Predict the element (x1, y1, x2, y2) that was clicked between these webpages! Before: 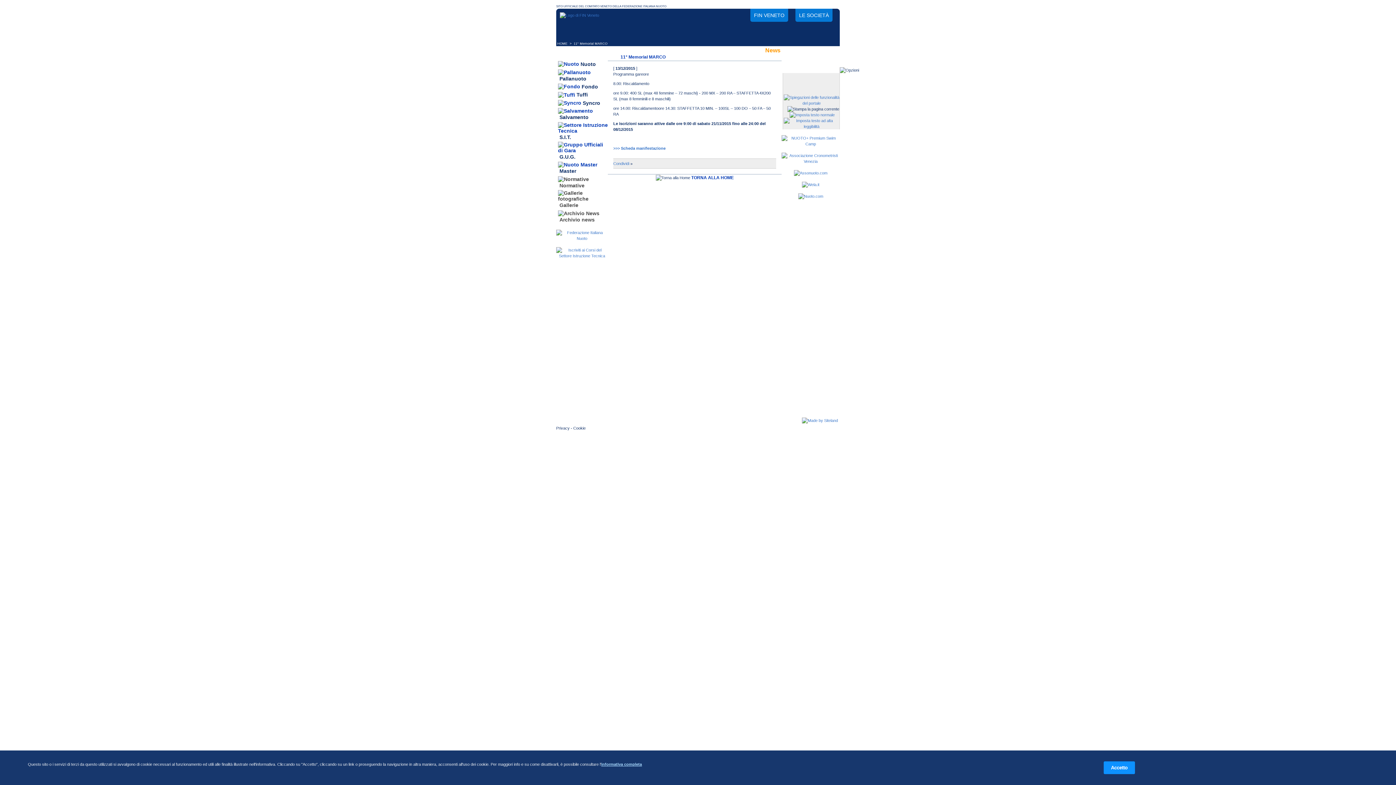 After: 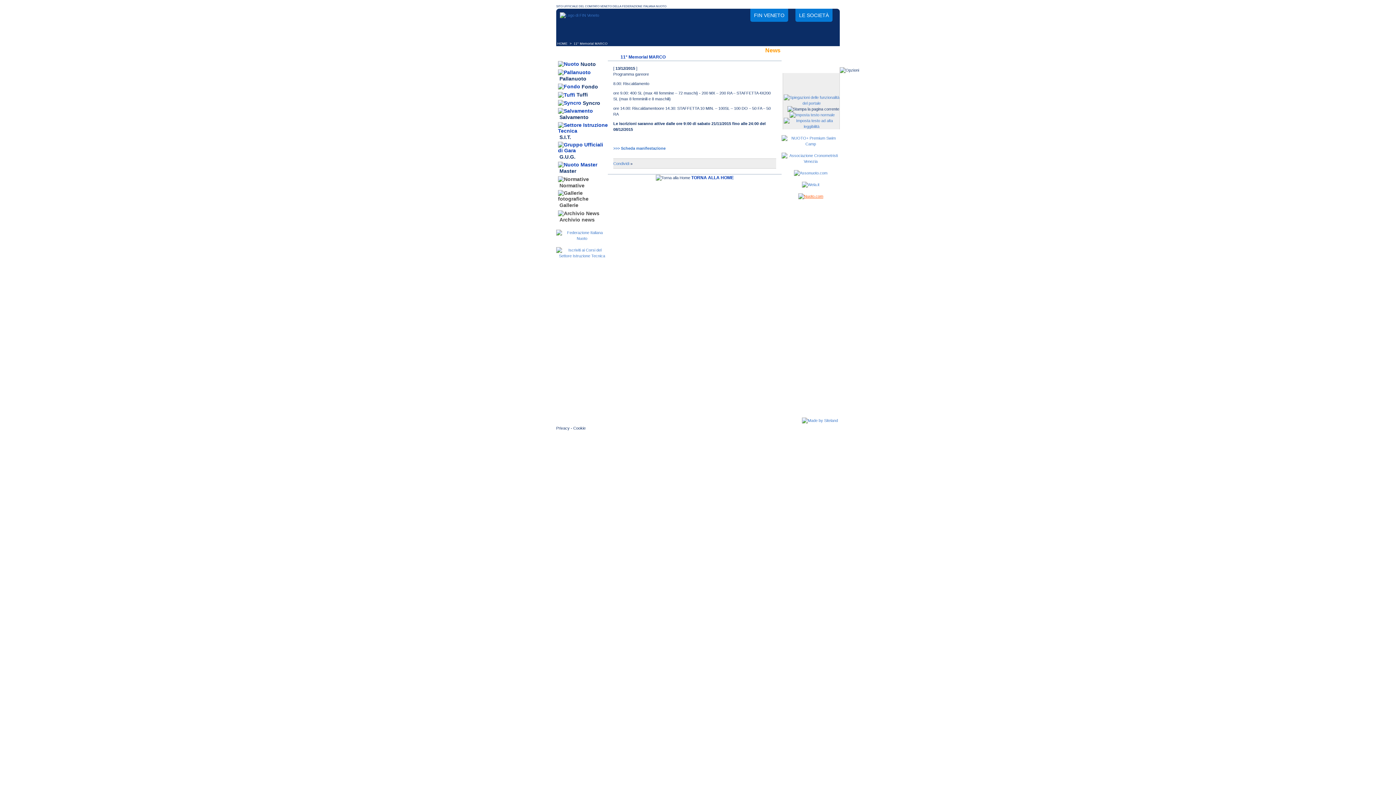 Action: bbox: (798, 194, 823, 198)